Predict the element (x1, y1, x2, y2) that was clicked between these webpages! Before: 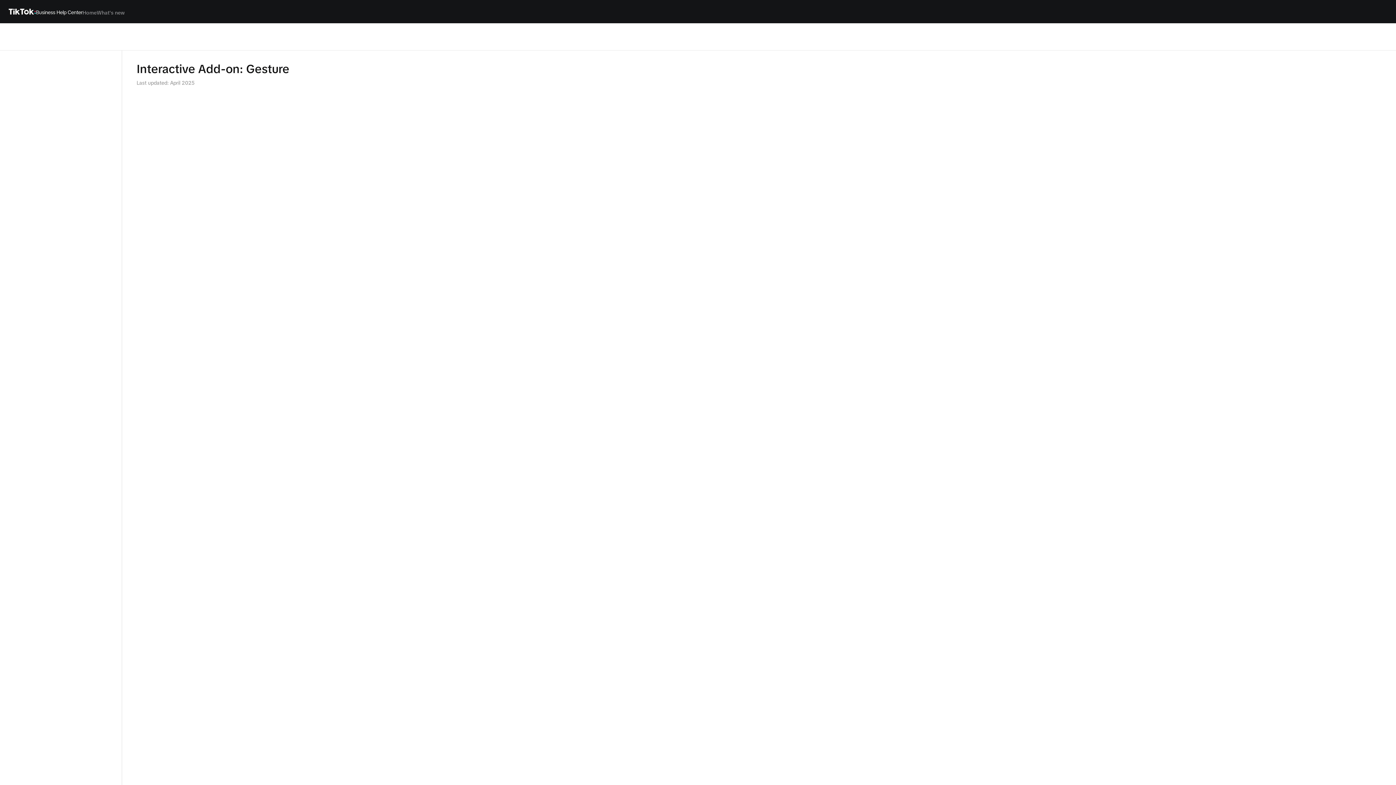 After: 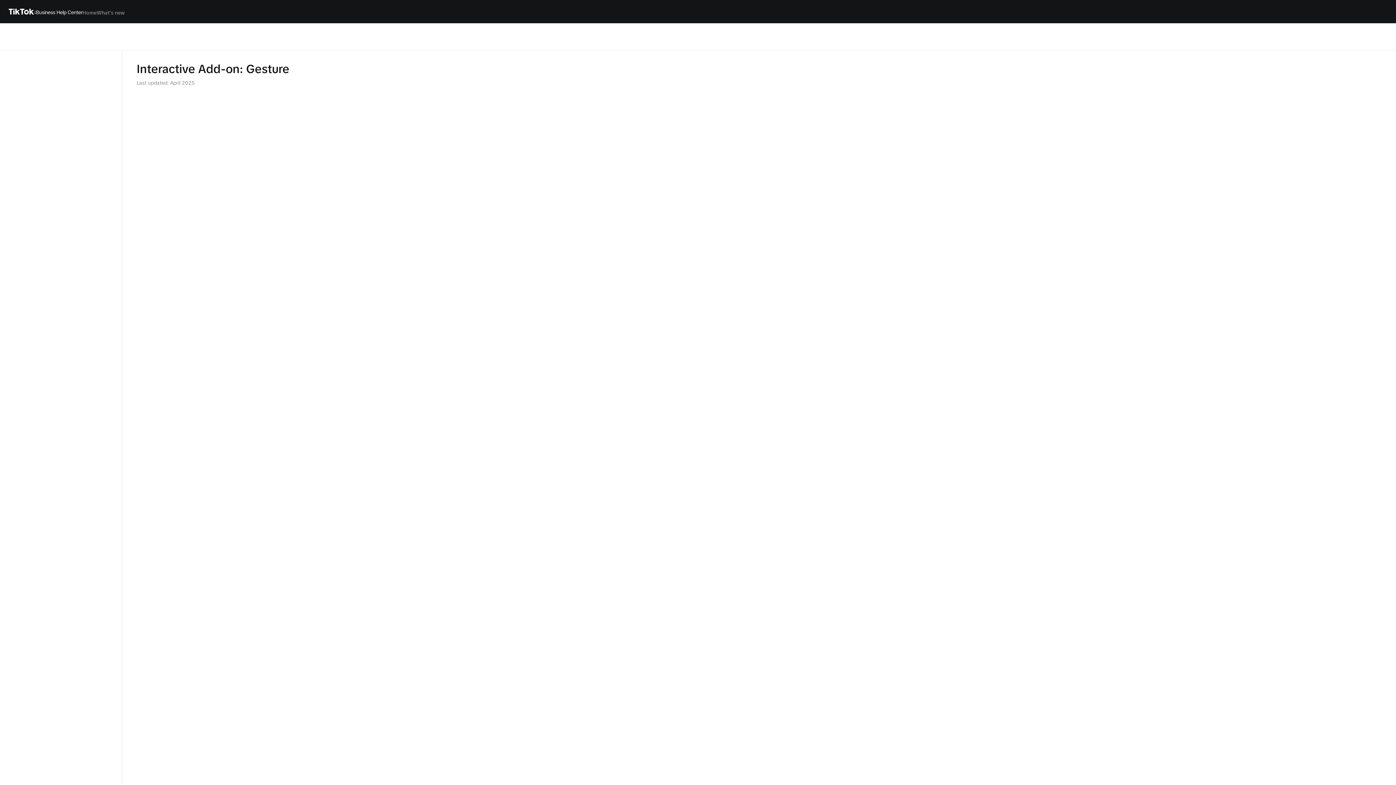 Action: bbox: (96, 8, 124, 16) label: What's new